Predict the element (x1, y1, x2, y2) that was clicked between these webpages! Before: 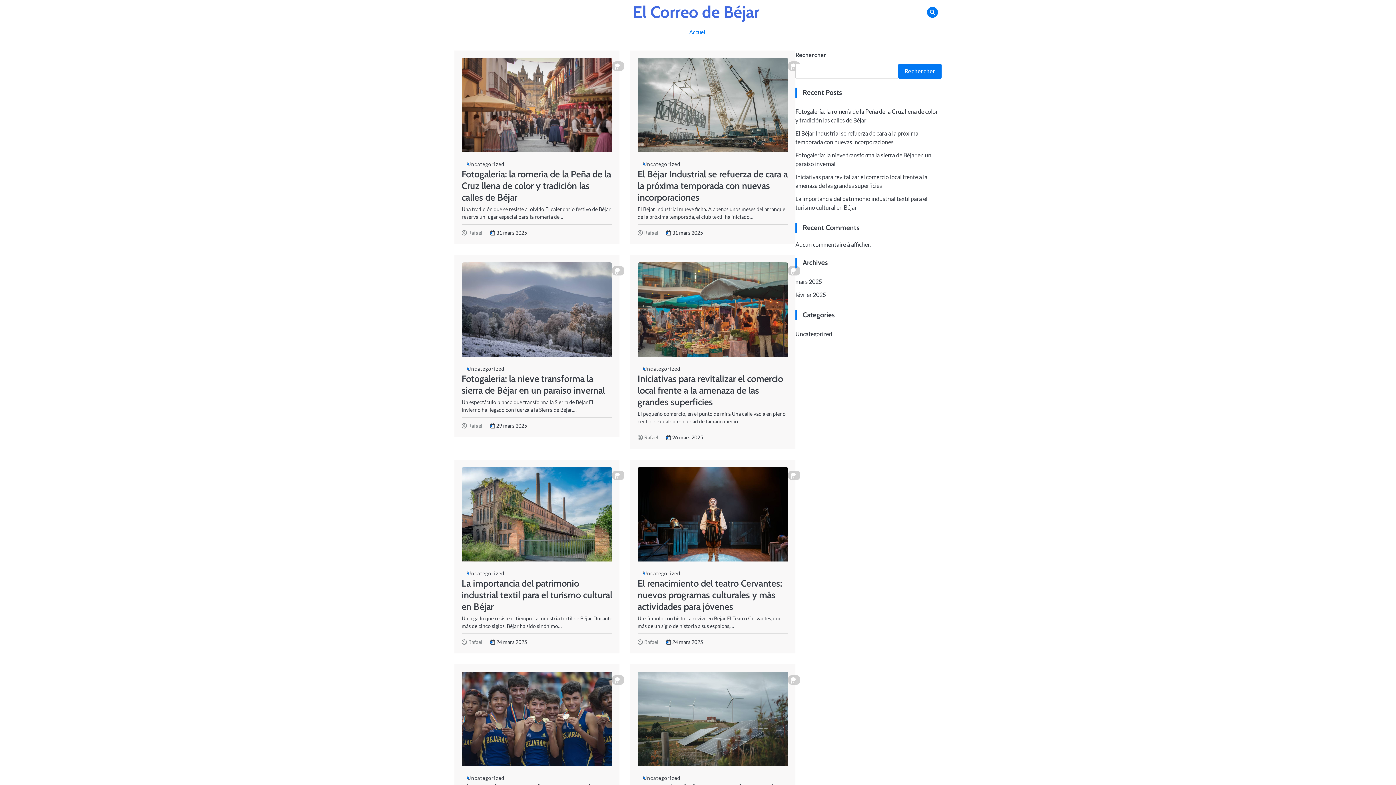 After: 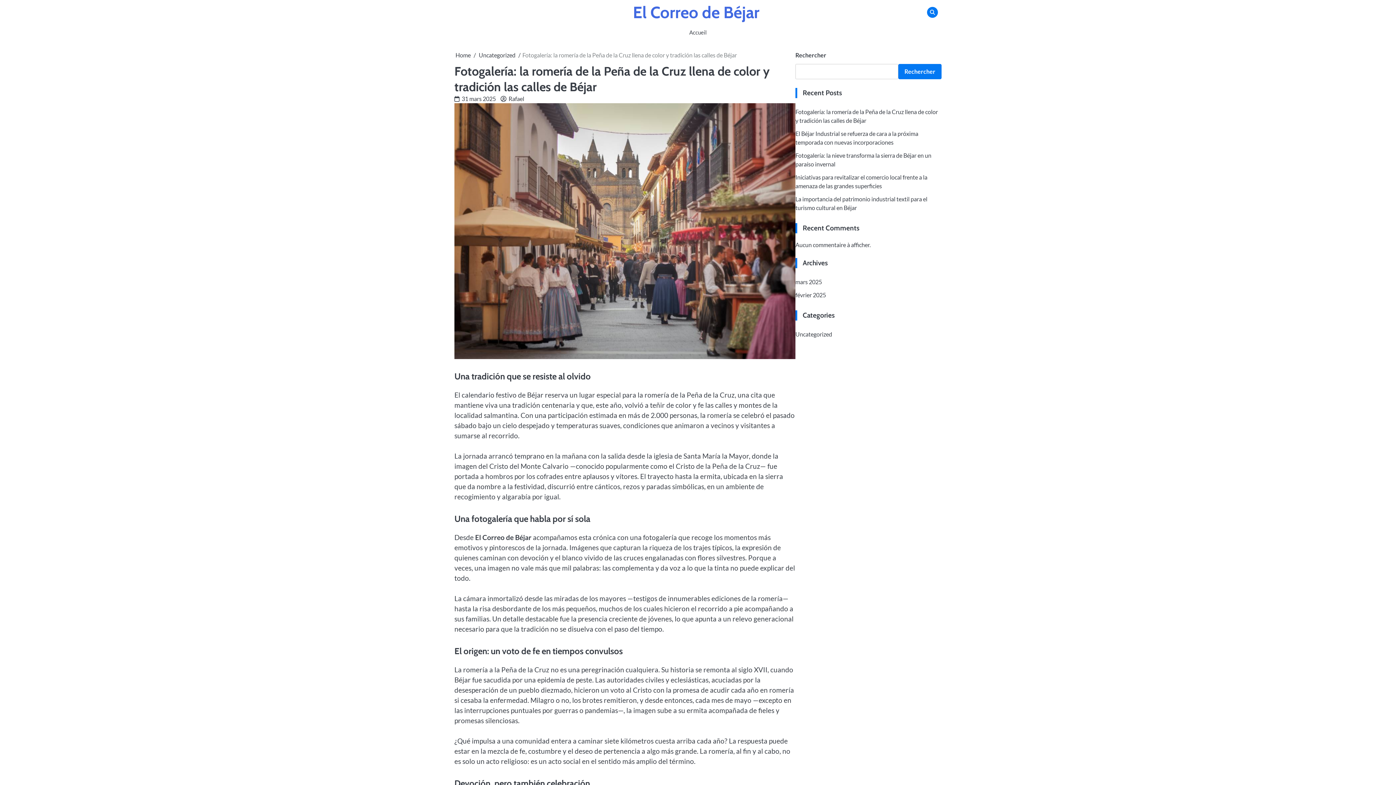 Action: label: 31 mars 2025 bbox: (485, 229, 527, 236)